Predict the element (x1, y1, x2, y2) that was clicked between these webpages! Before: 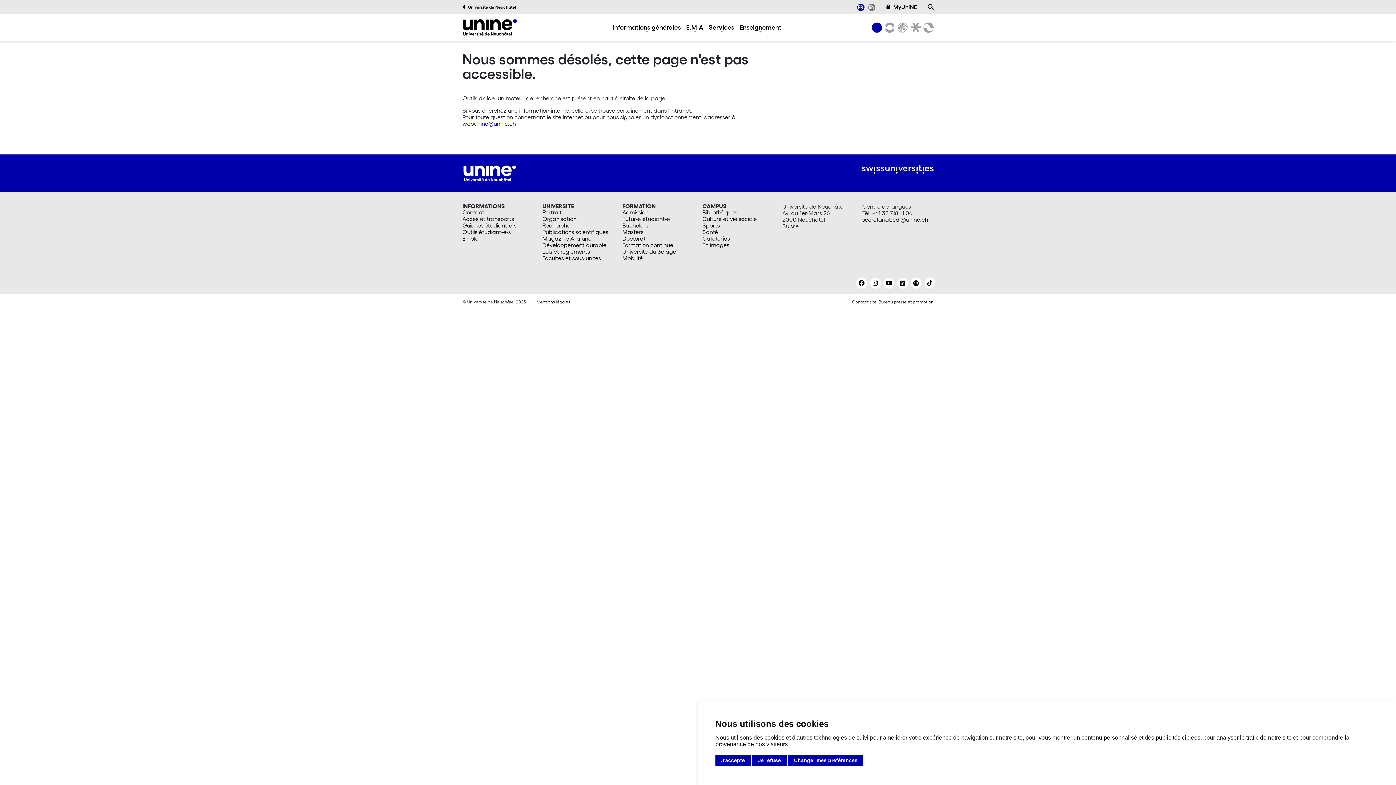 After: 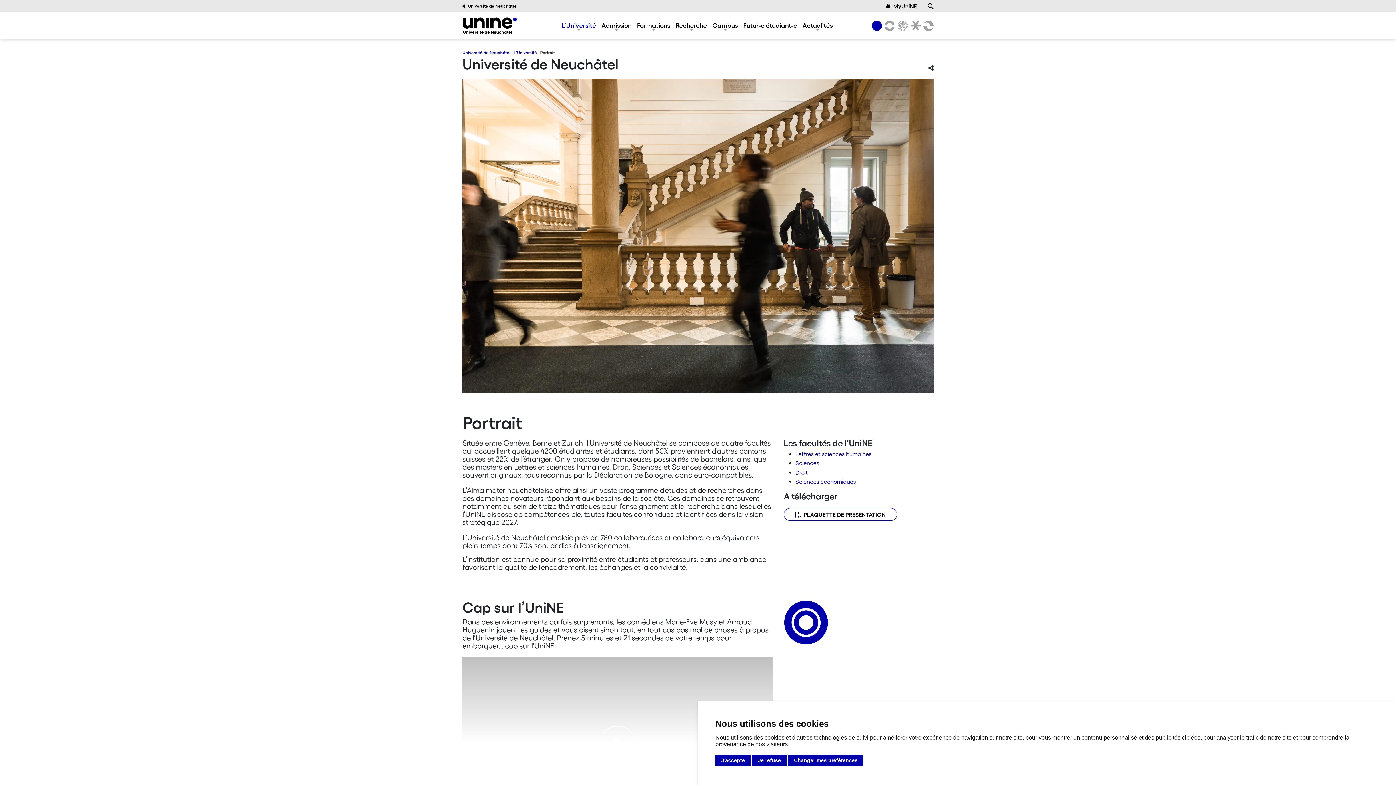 Action: label: Portrait bbox: (542, 209, 613, 215)